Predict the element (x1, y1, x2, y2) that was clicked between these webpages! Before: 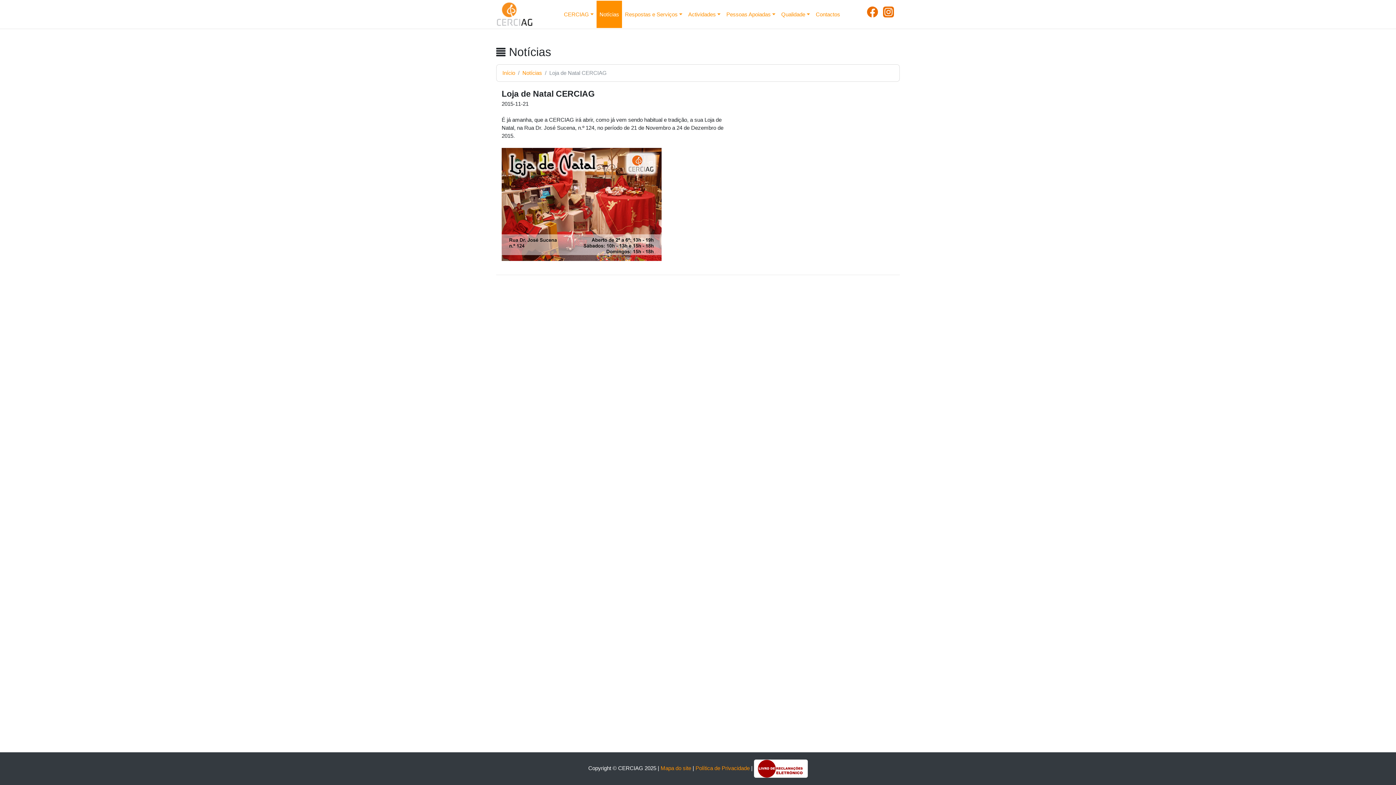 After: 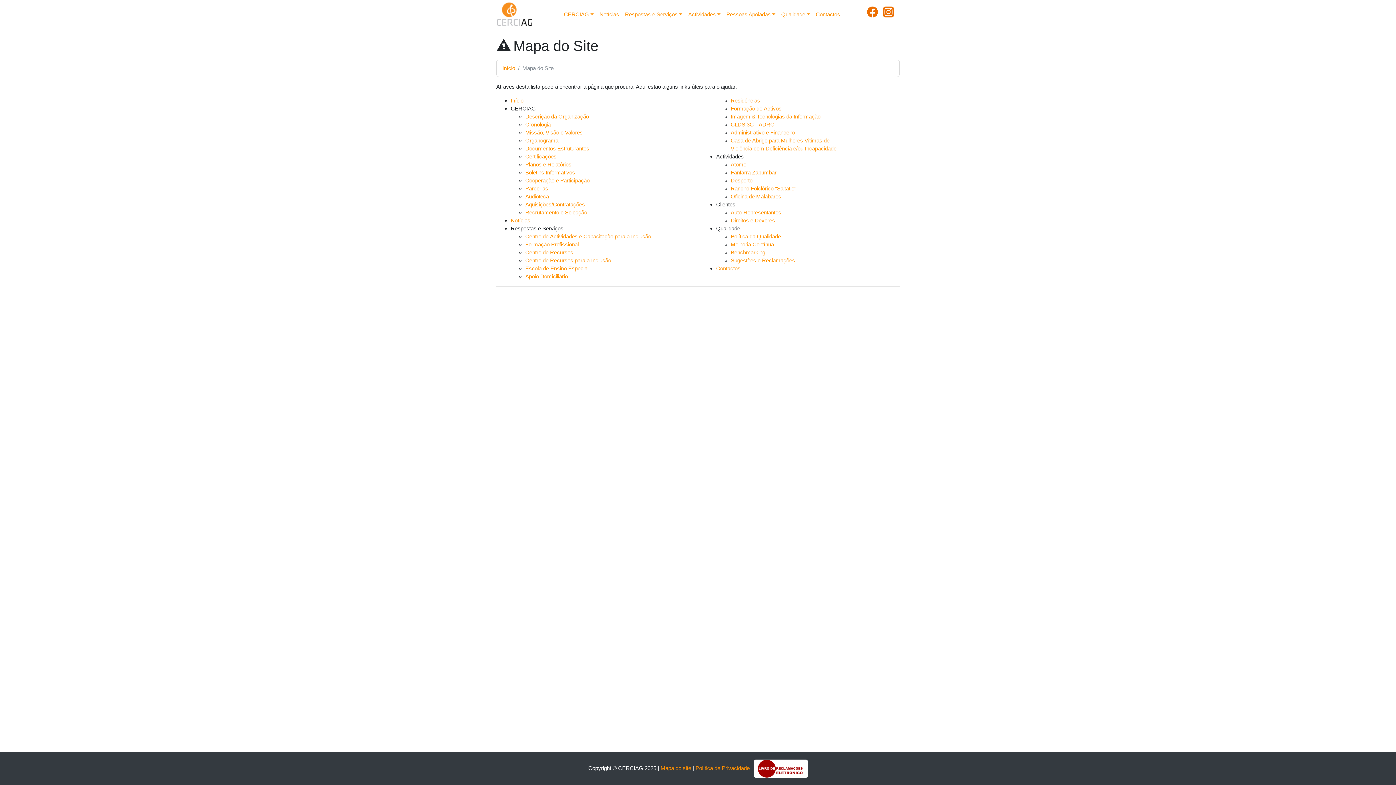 Action: bbox: (660, 765, 691, 771) label: Mapa do site